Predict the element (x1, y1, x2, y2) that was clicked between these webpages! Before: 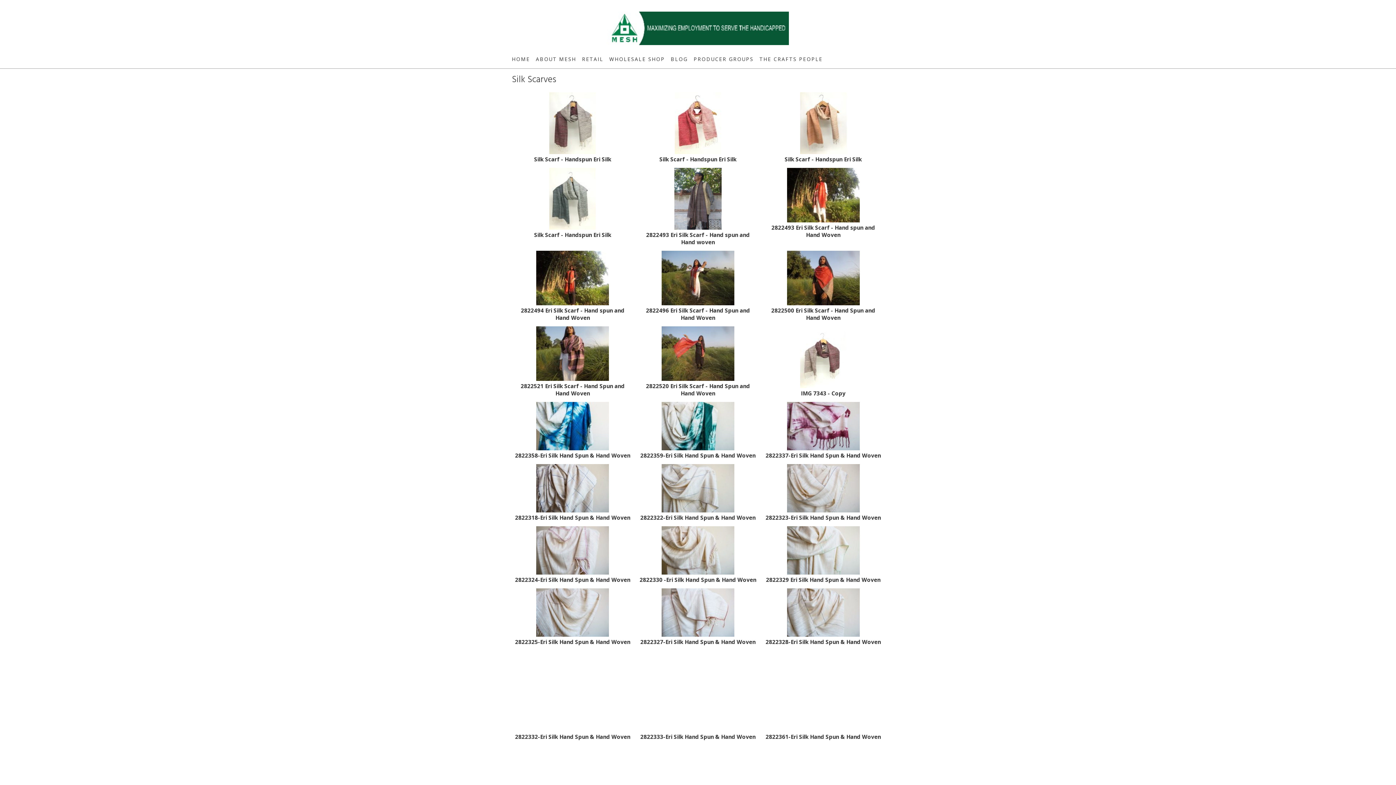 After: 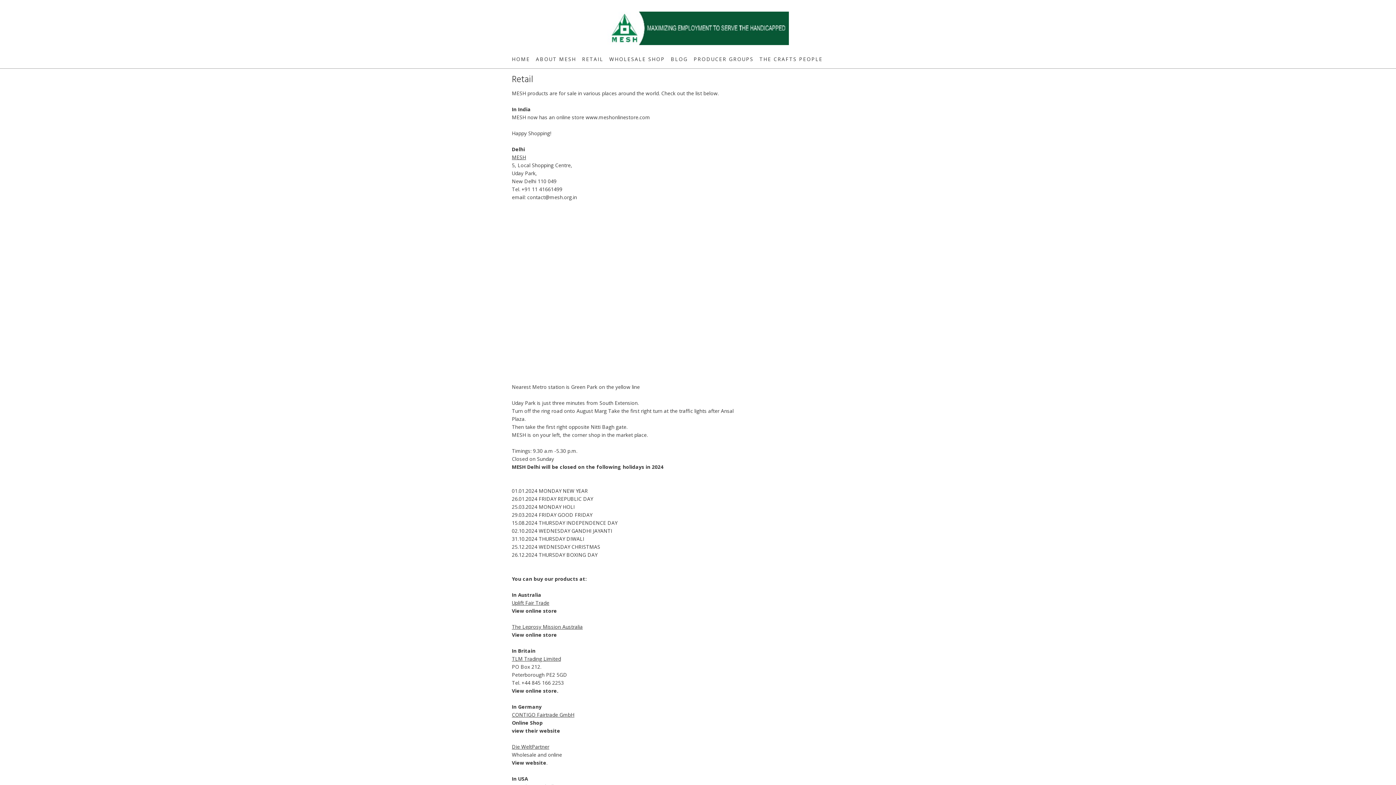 Action: label: RETAIL bbox: (579, 54, 606, 64)